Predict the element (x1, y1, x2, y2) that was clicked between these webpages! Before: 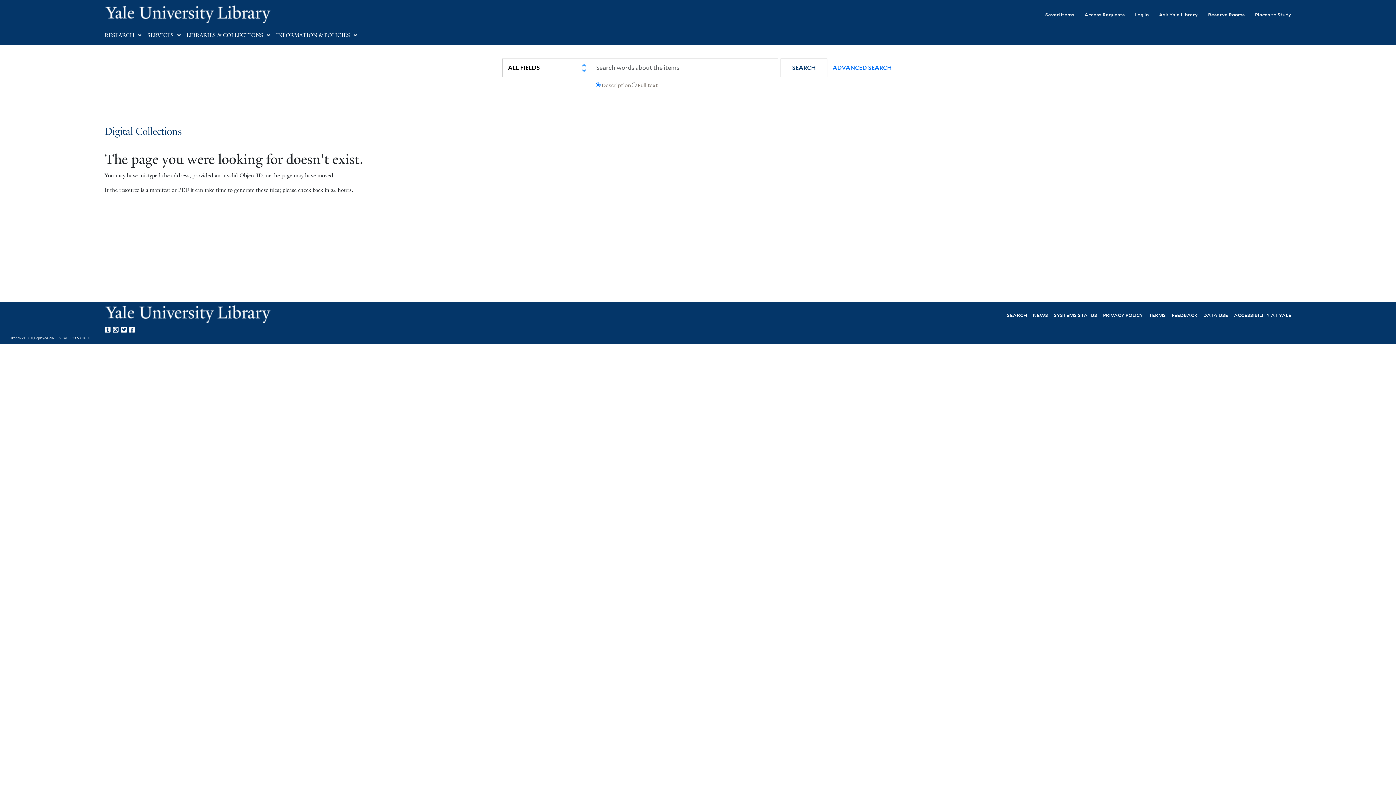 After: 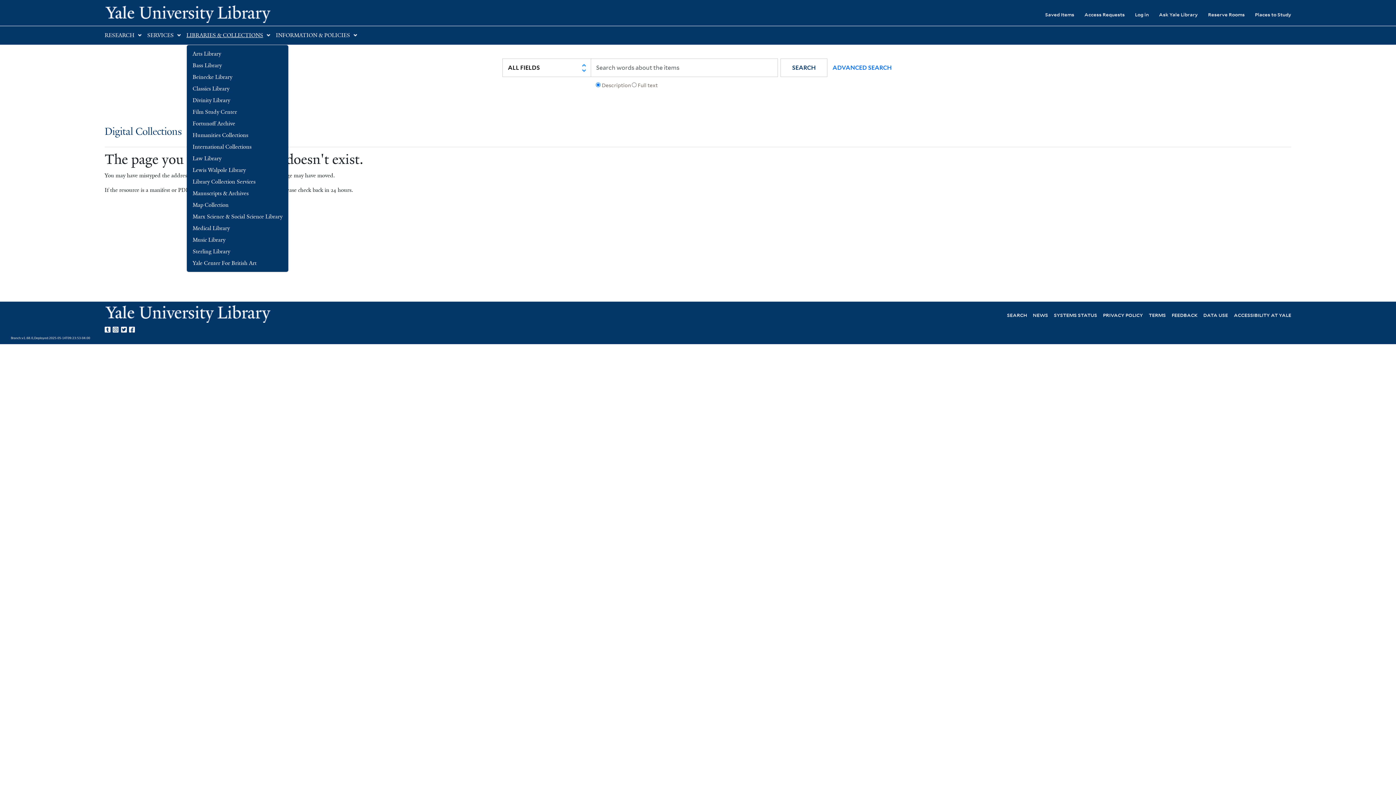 Action: label: LIBRARIES & COLLECTIONS bbox: (186, 32, 263, 38)